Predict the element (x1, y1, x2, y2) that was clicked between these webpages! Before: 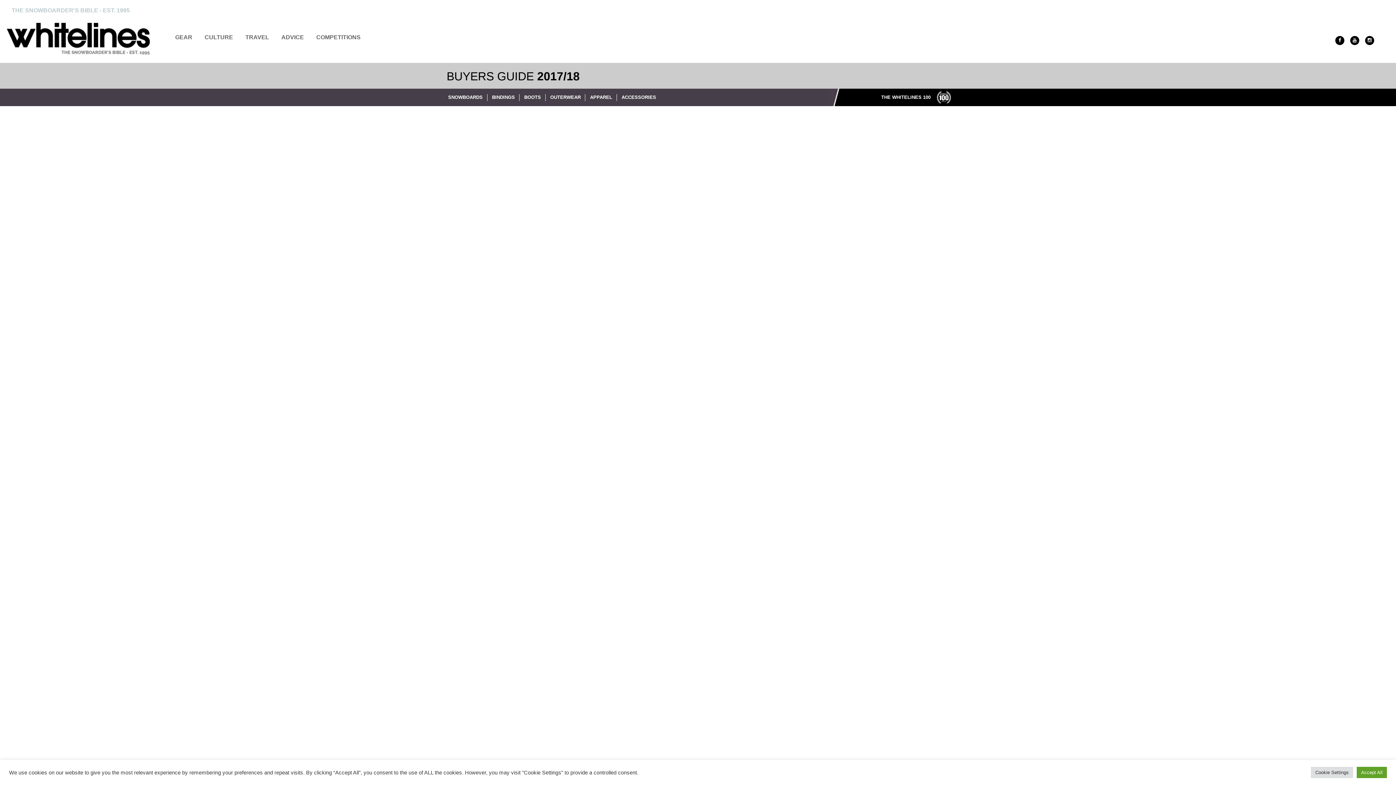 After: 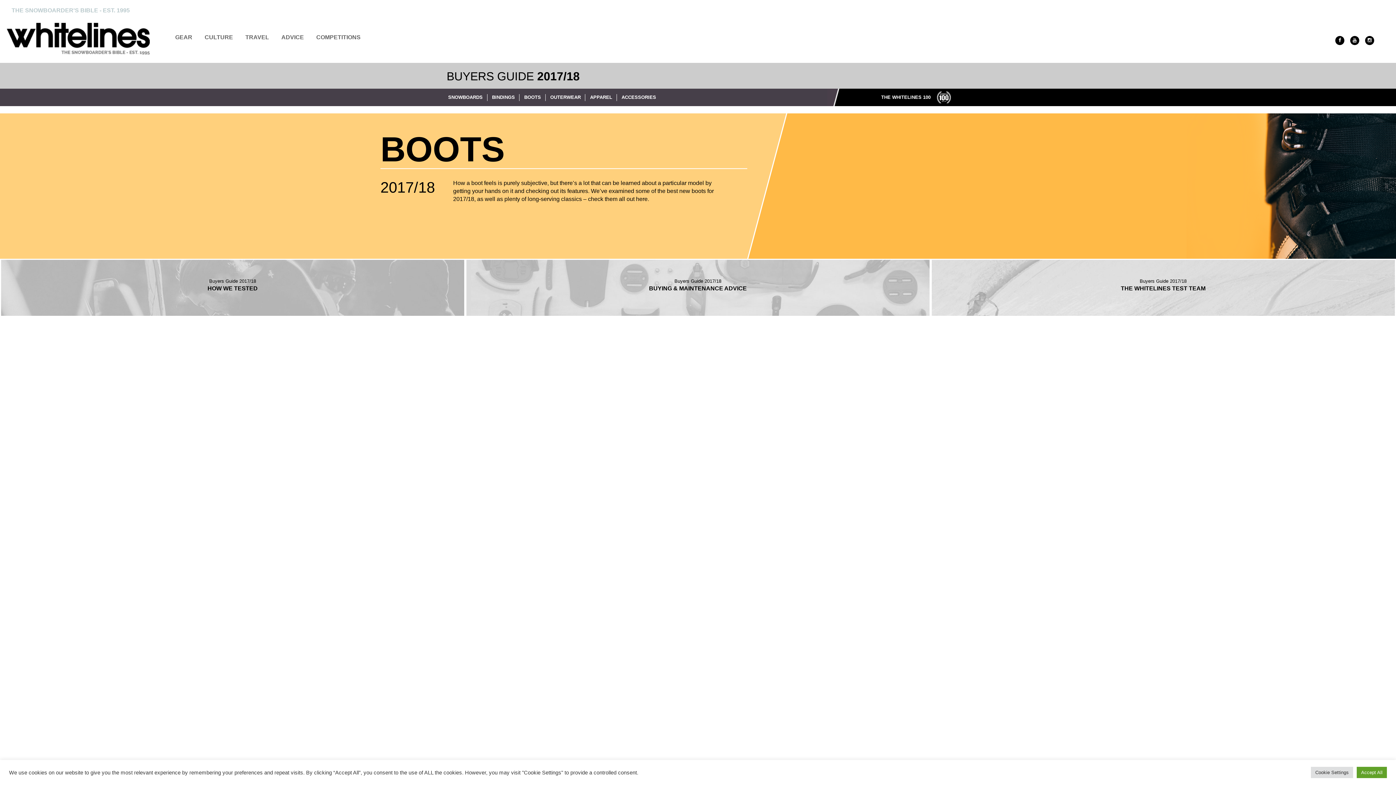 Action: label: BOOTS bbox: (519, 90, 545, 104)